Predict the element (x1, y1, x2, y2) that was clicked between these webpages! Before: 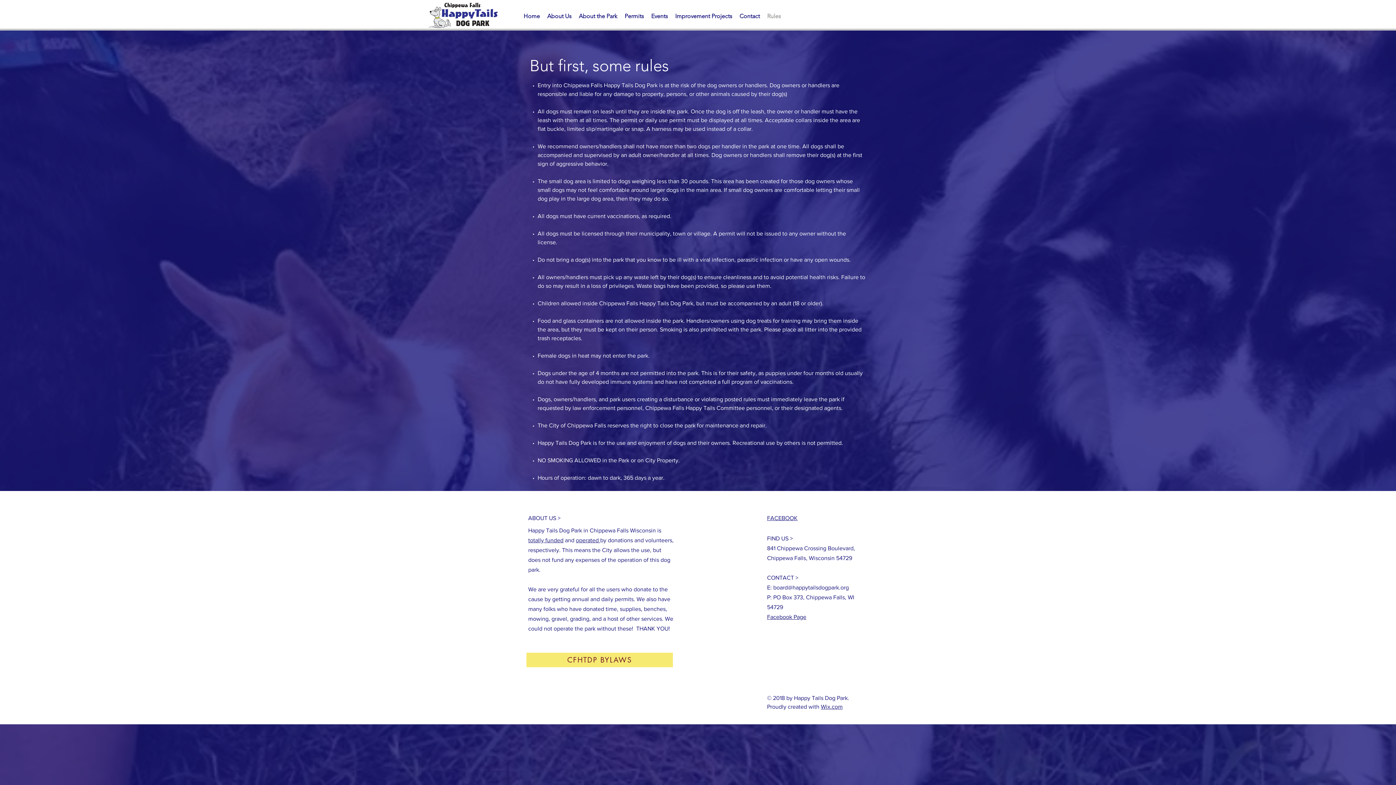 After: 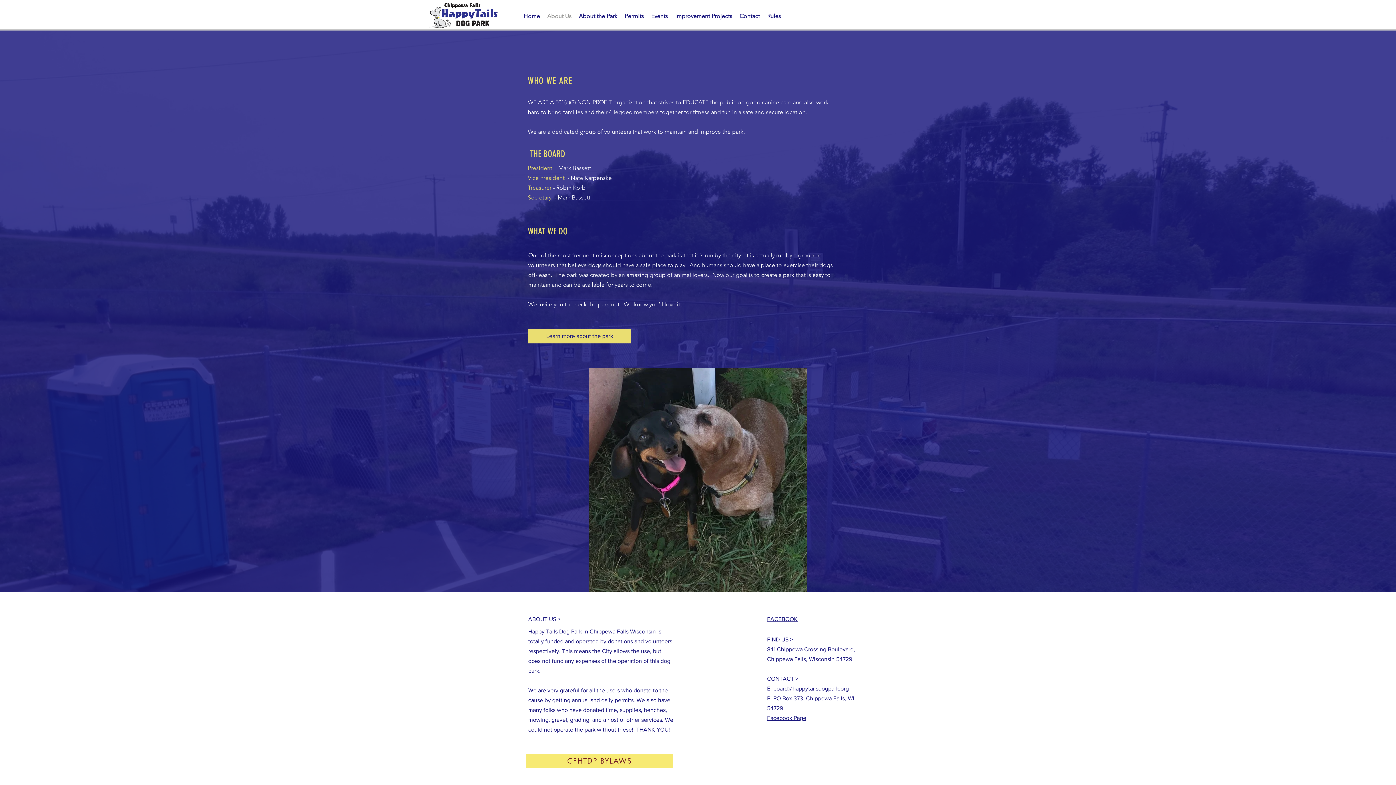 Action: bbox: (543, 7, 575, 25) label: About Us